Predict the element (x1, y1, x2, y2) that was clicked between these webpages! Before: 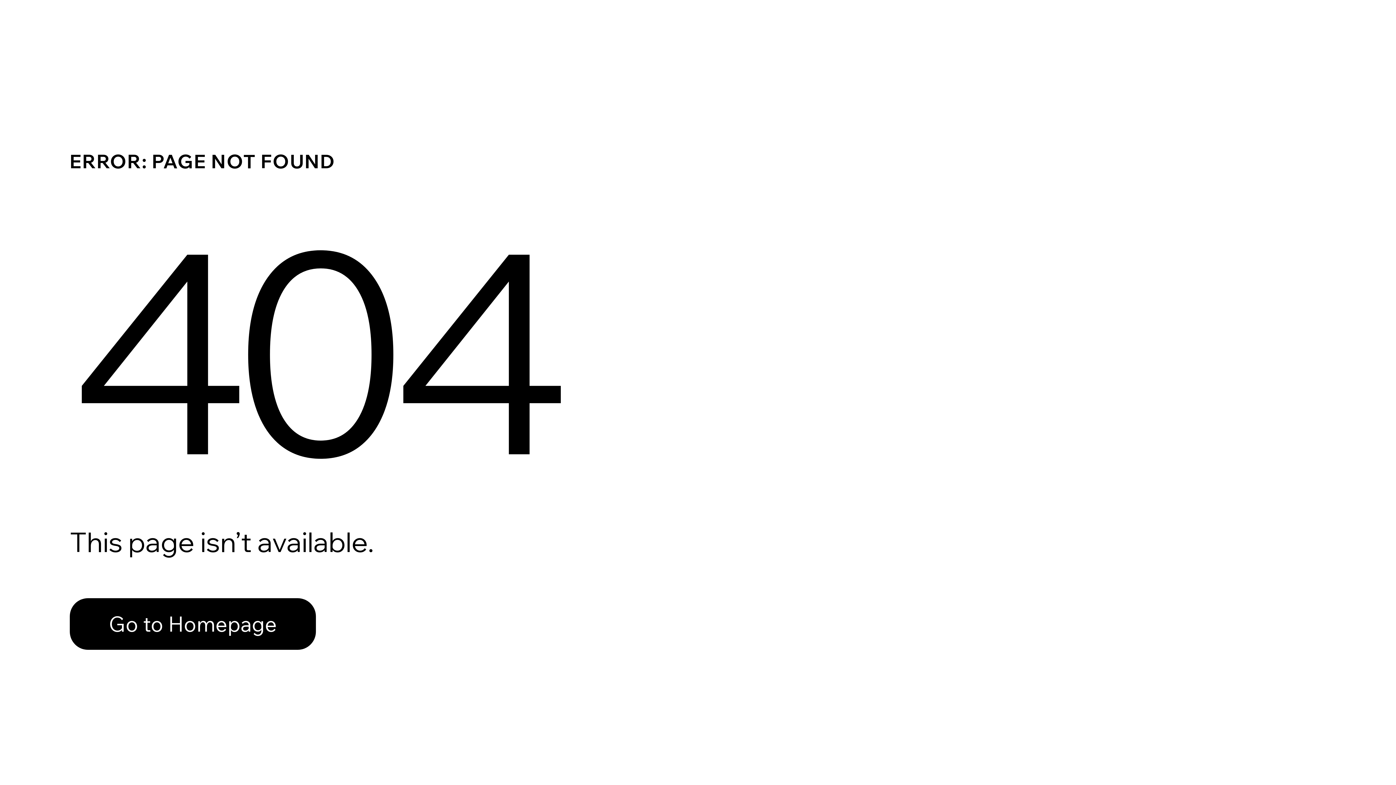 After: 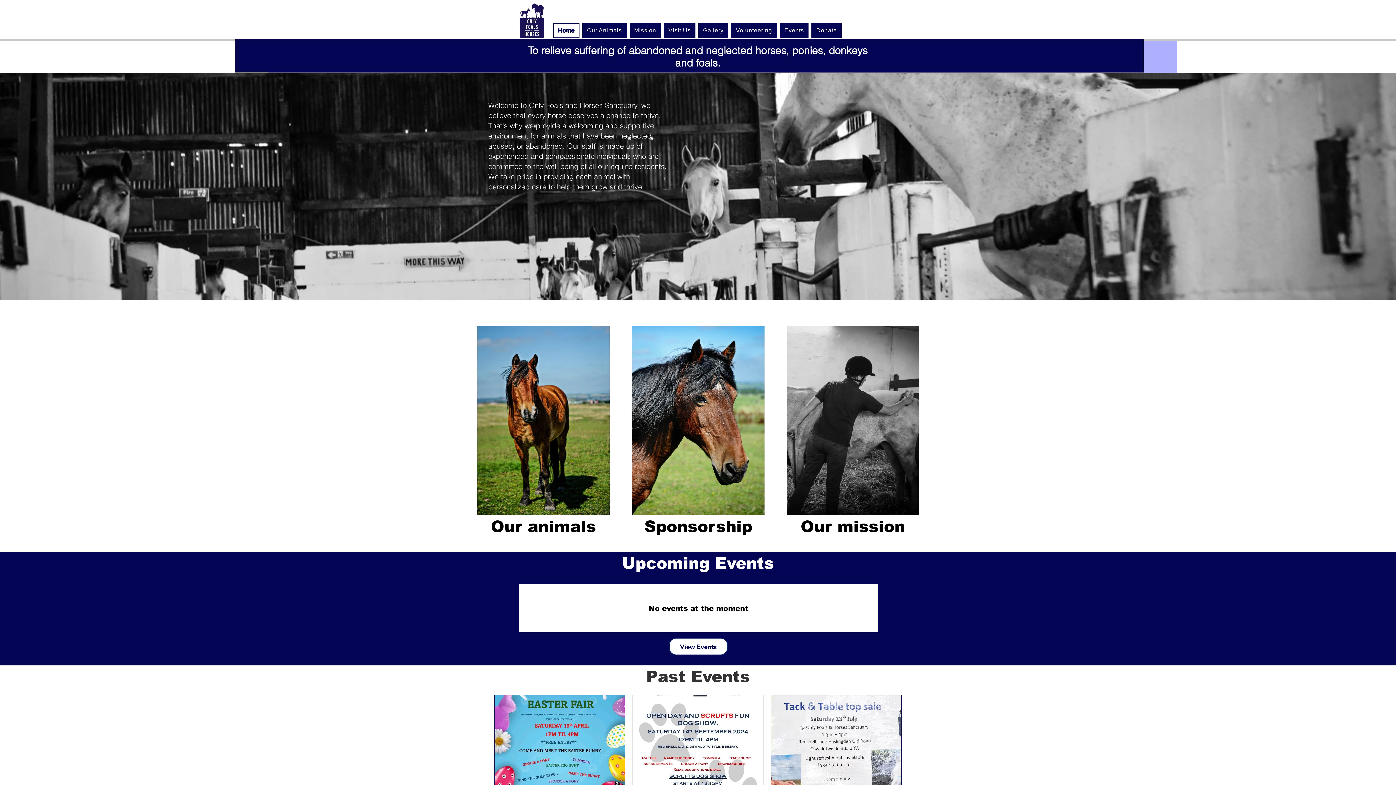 Action: label: Go to Homepage bbox: (69, 582, 768, 659)